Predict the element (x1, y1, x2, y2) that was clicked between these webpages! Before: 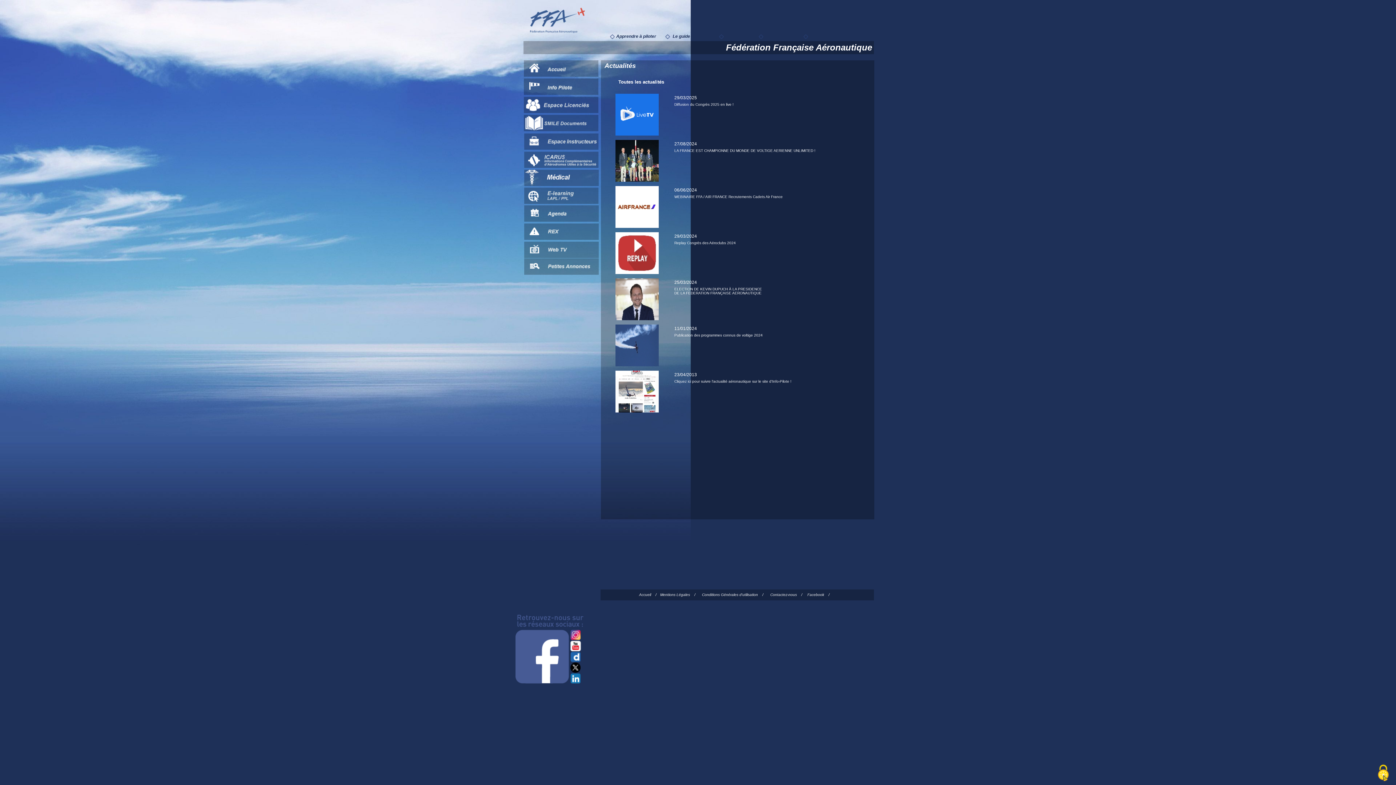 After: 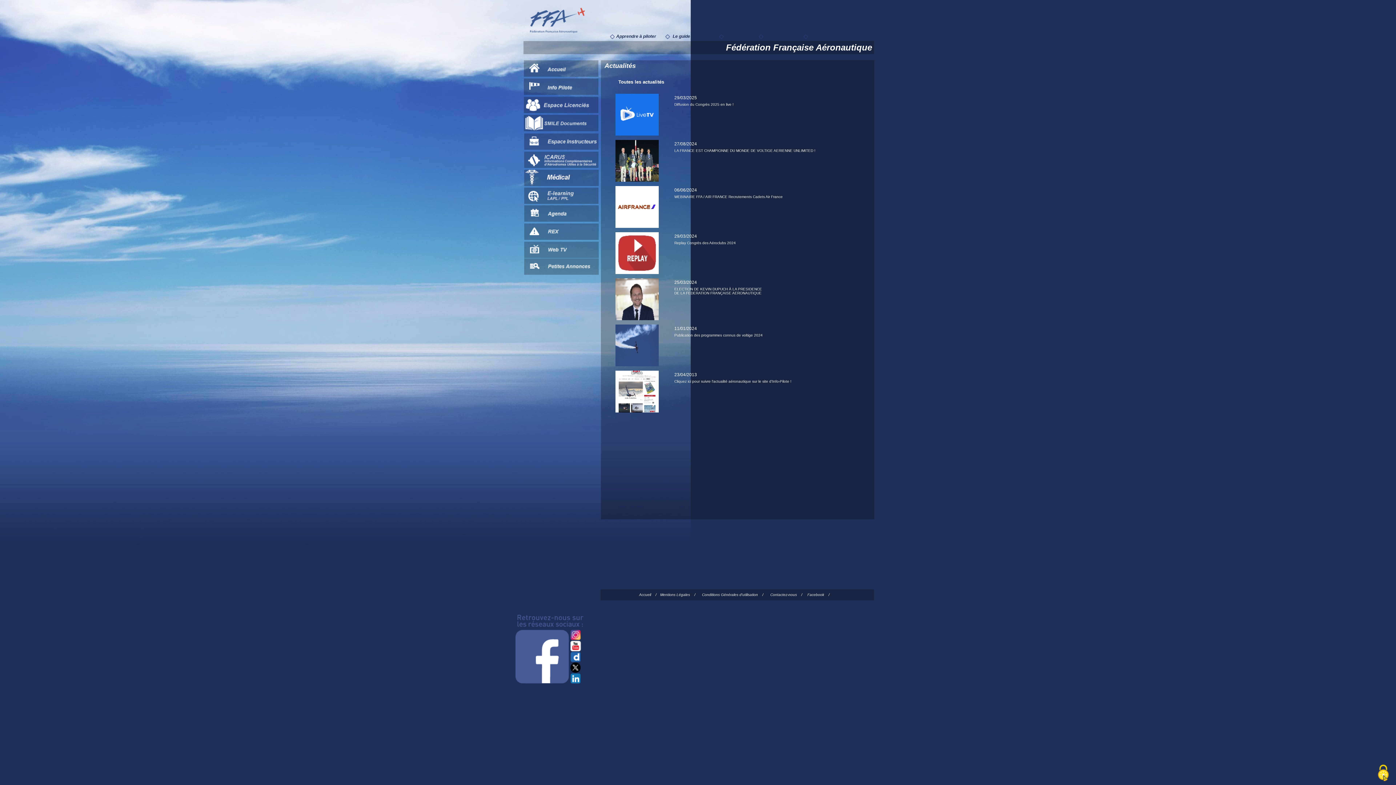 Action: bbox: (807, 593, 829, 597) label: Facebook    /